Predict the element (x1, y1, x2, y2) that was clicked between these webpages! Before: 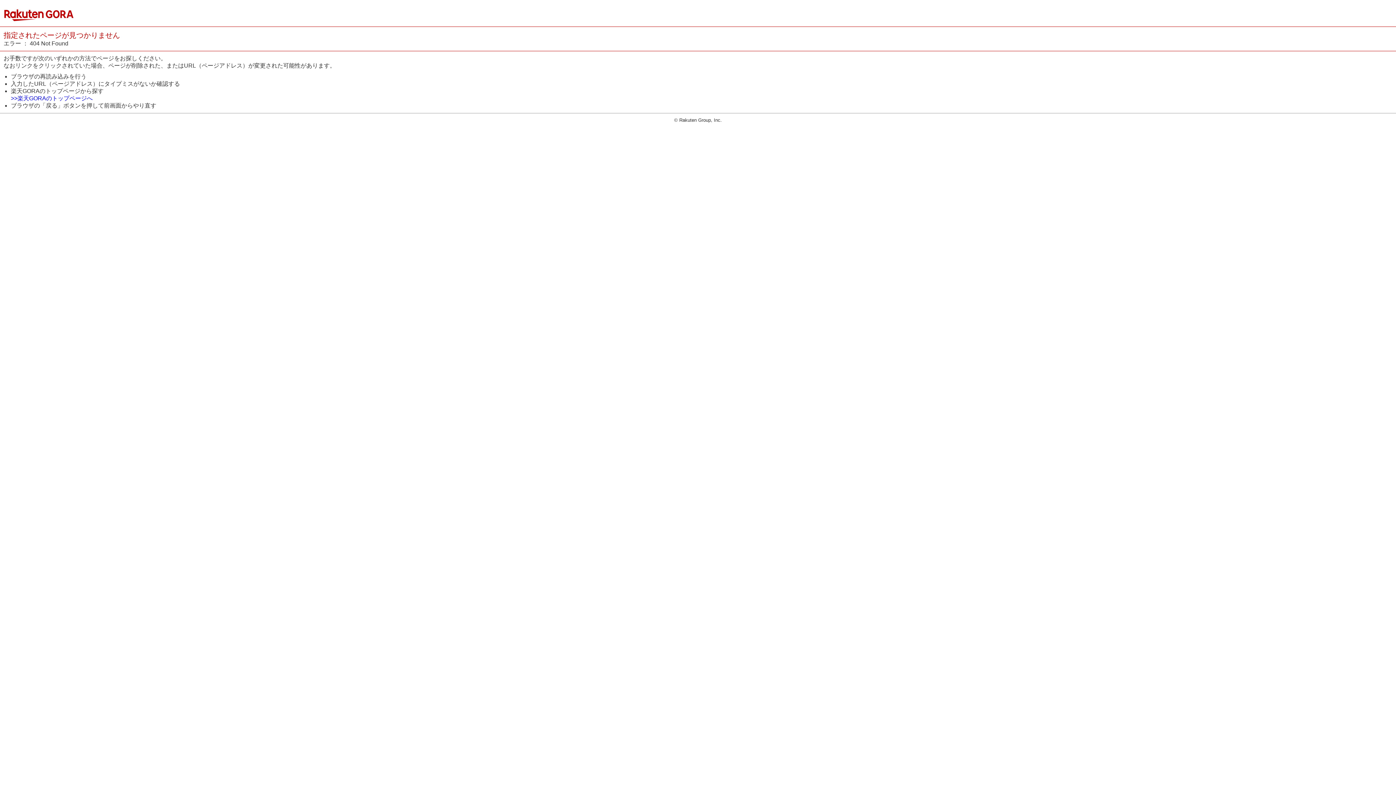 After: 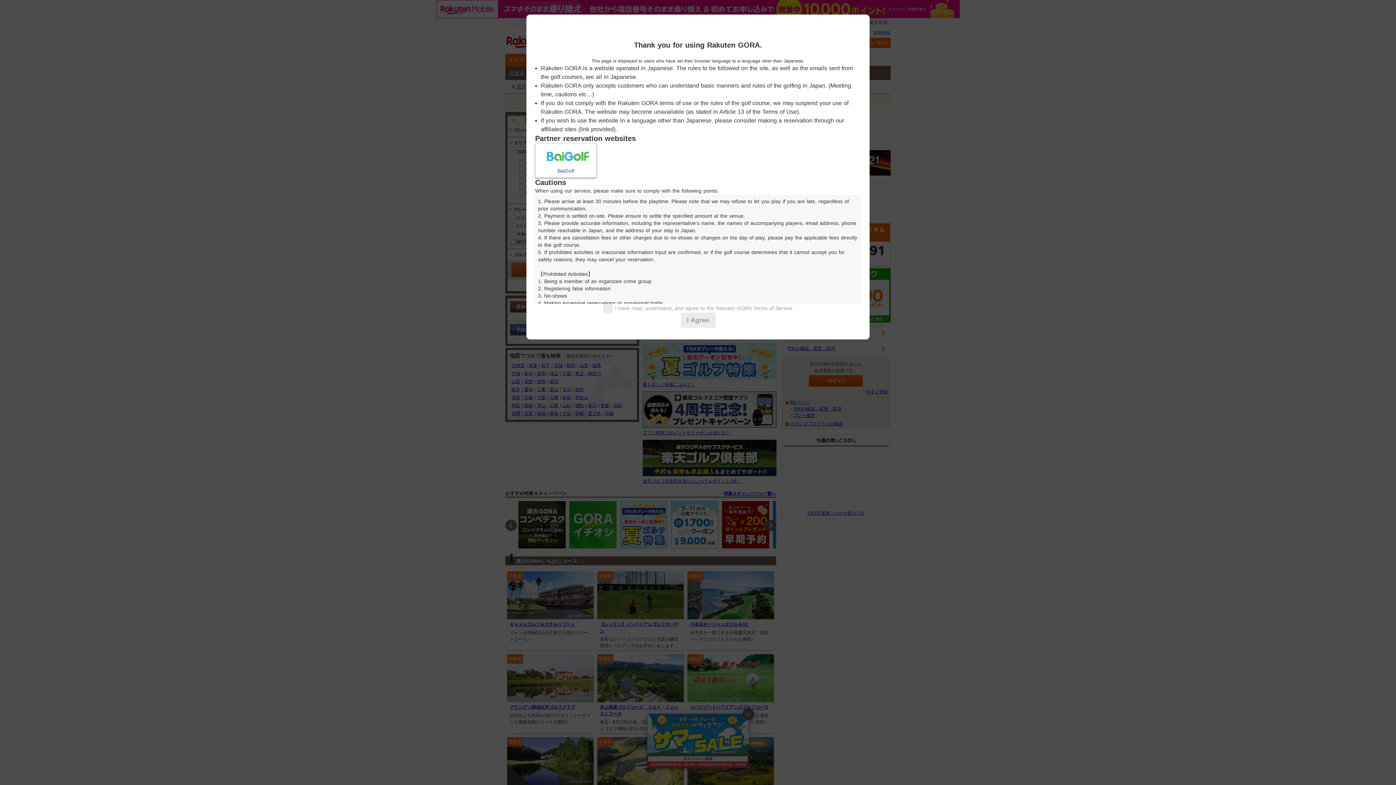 Action: label: >>楽天GORAのトップページへ bbox: (10, 95, 92, 101)